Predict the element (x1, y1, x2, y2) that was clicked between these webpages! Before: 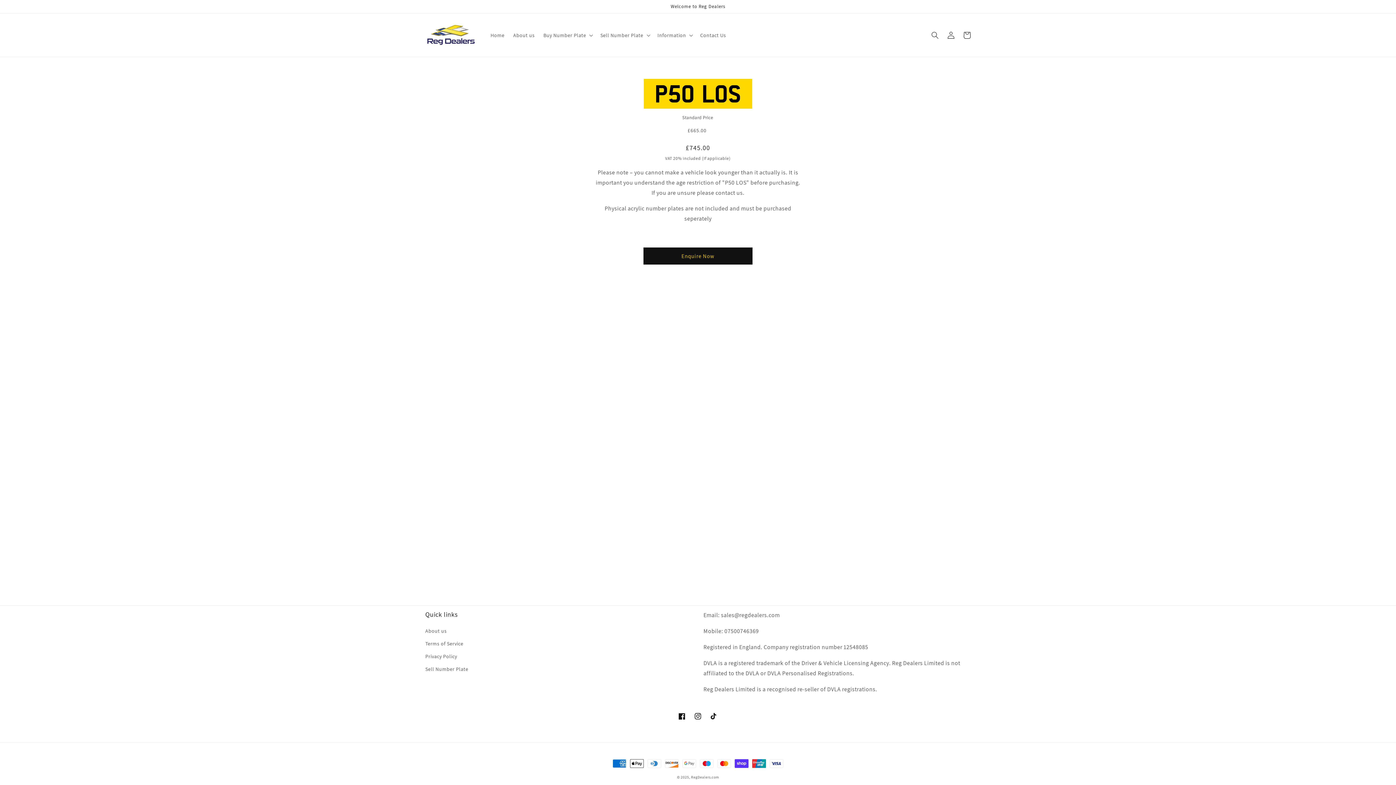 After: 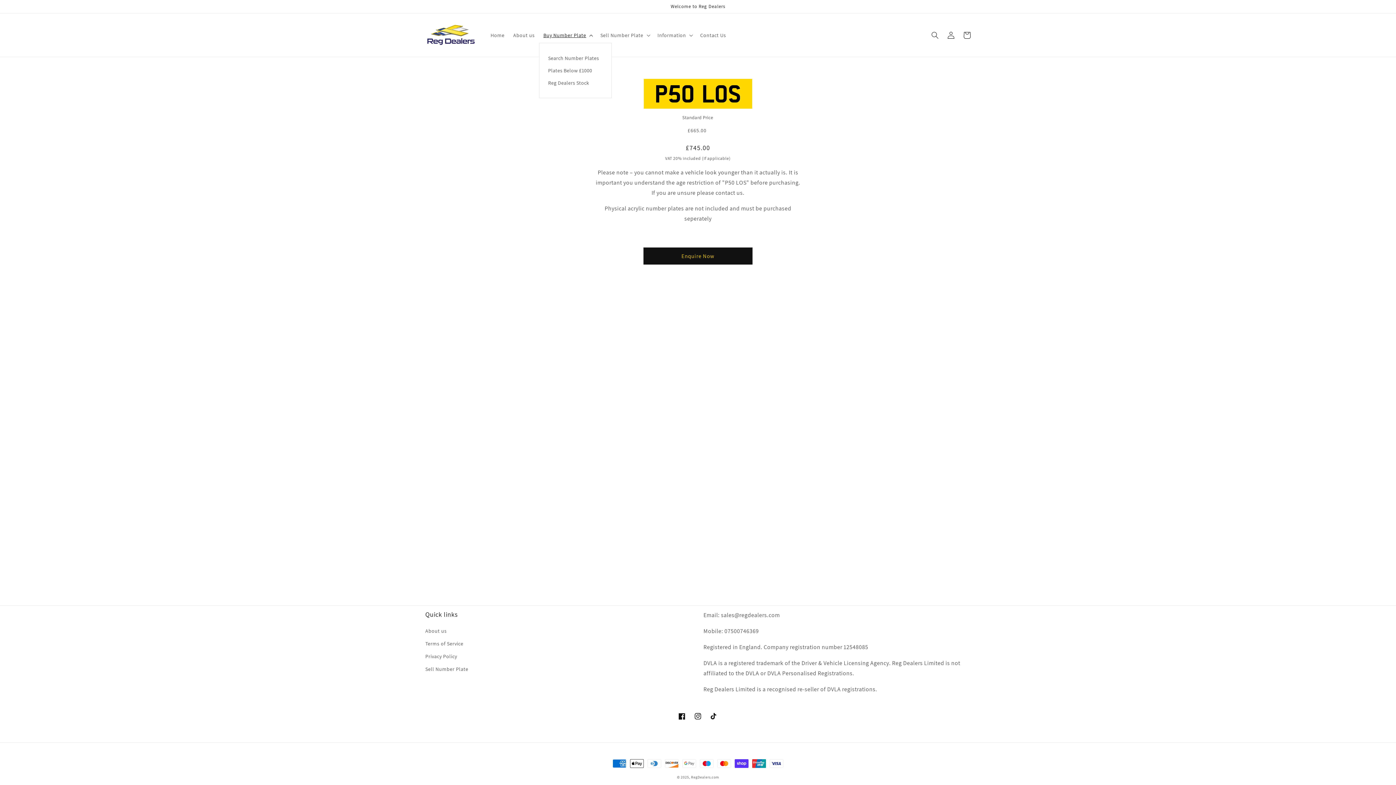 Action: label: Buy Number Plate bbox: (539, 27, 596, 42)